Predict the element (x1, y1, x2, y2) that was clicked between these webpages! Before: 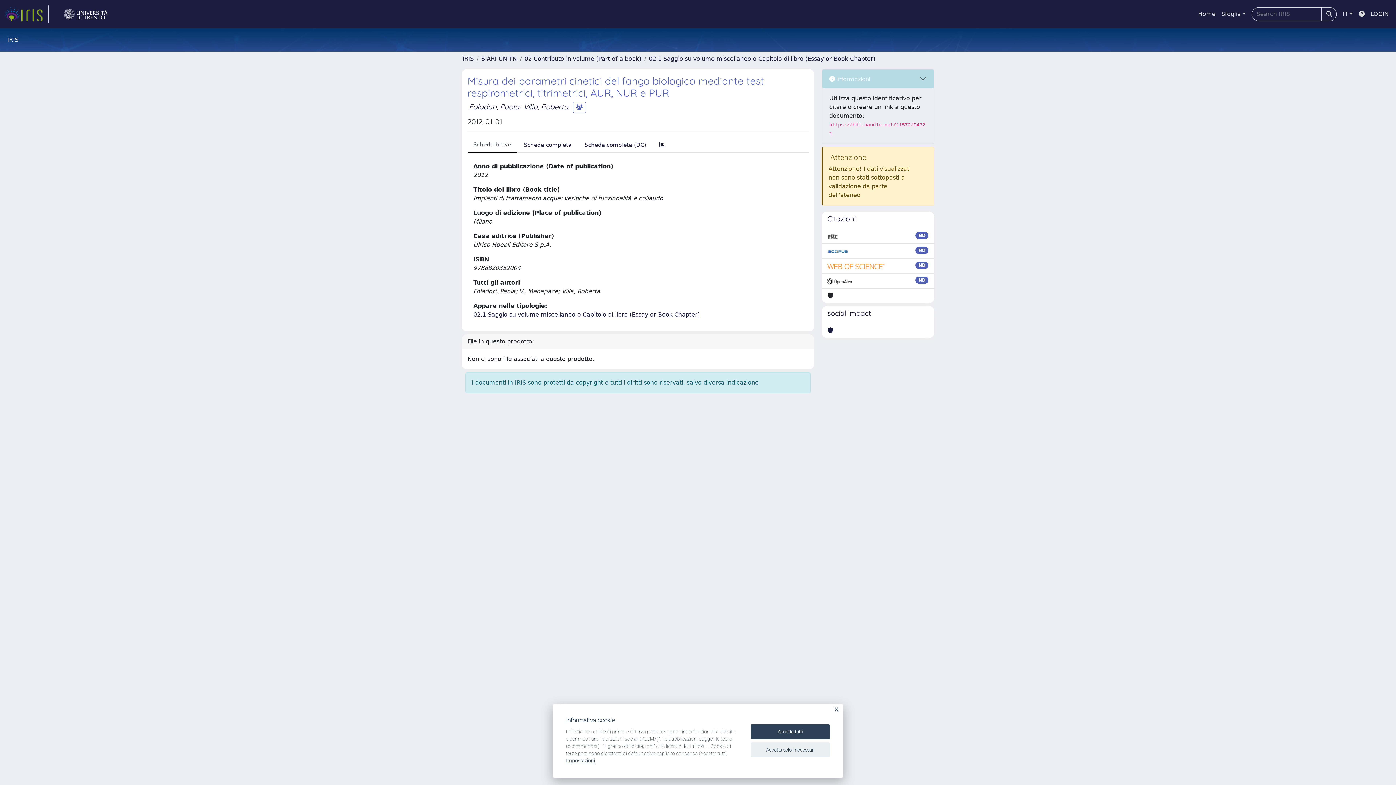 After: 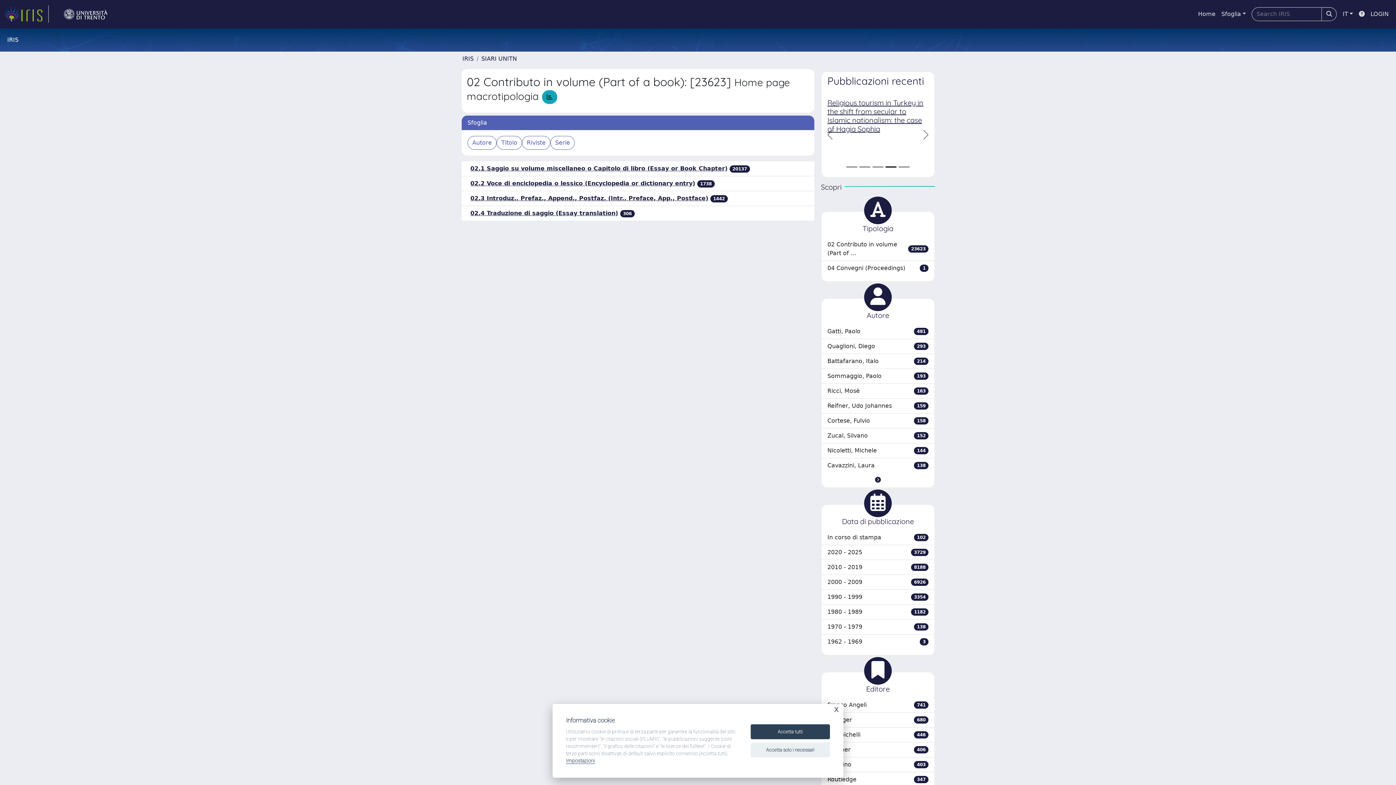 Action: label: 02 Contributo in volume (Part of a book) bbox: (524, 55, 641, 62)